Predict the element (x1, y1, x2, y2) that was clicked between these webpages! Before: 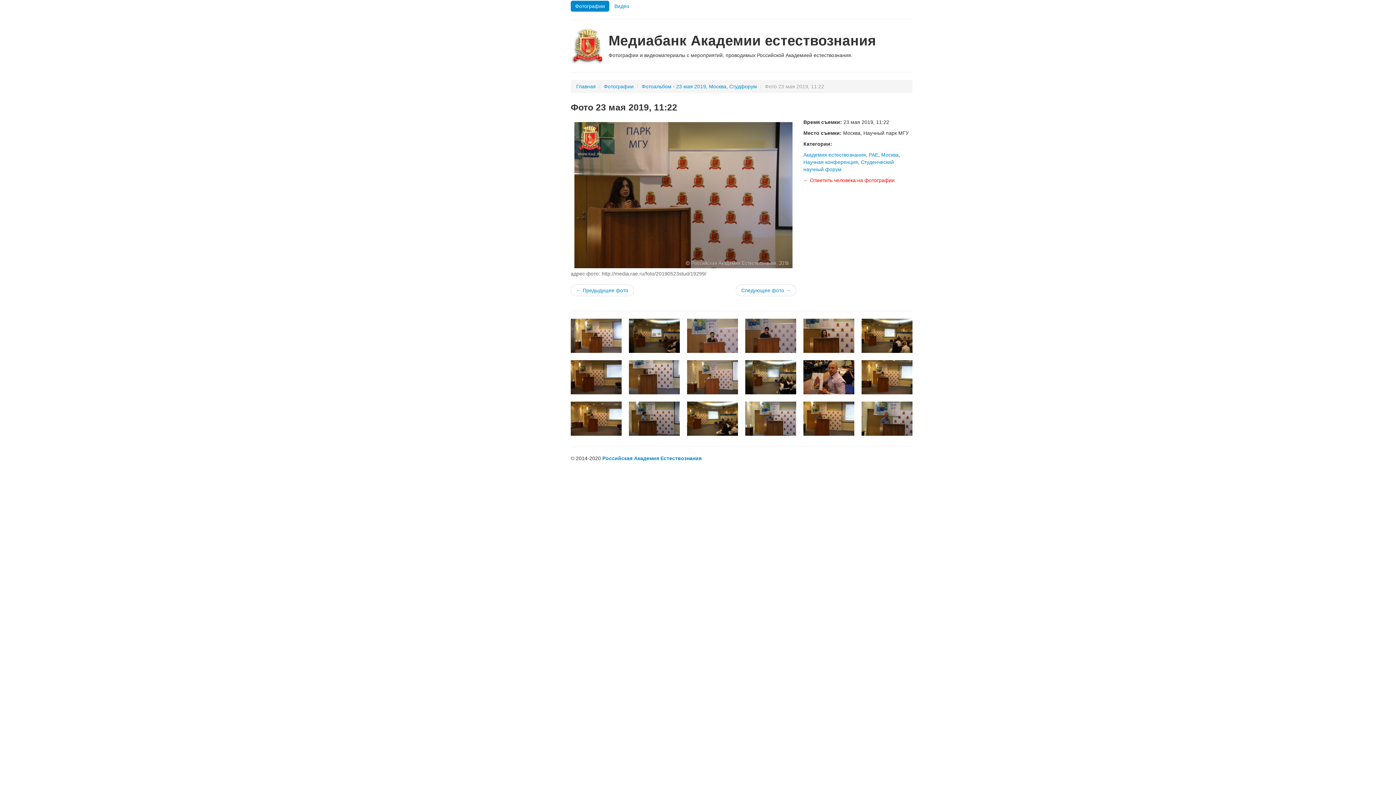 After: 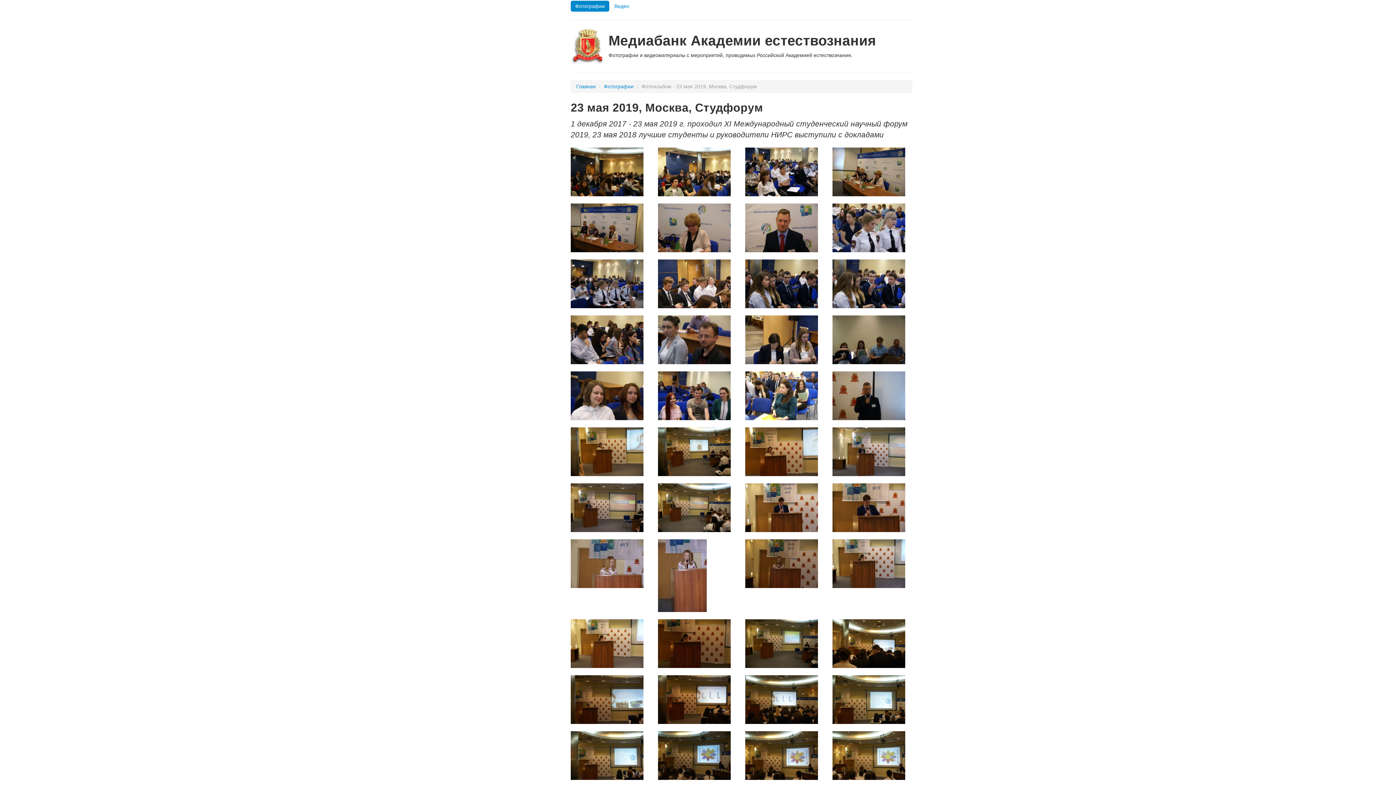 Action: label: Фотоальбом - 23 мая 2019, Москва, Студфорум bbox: (641, 83, 757, 89)